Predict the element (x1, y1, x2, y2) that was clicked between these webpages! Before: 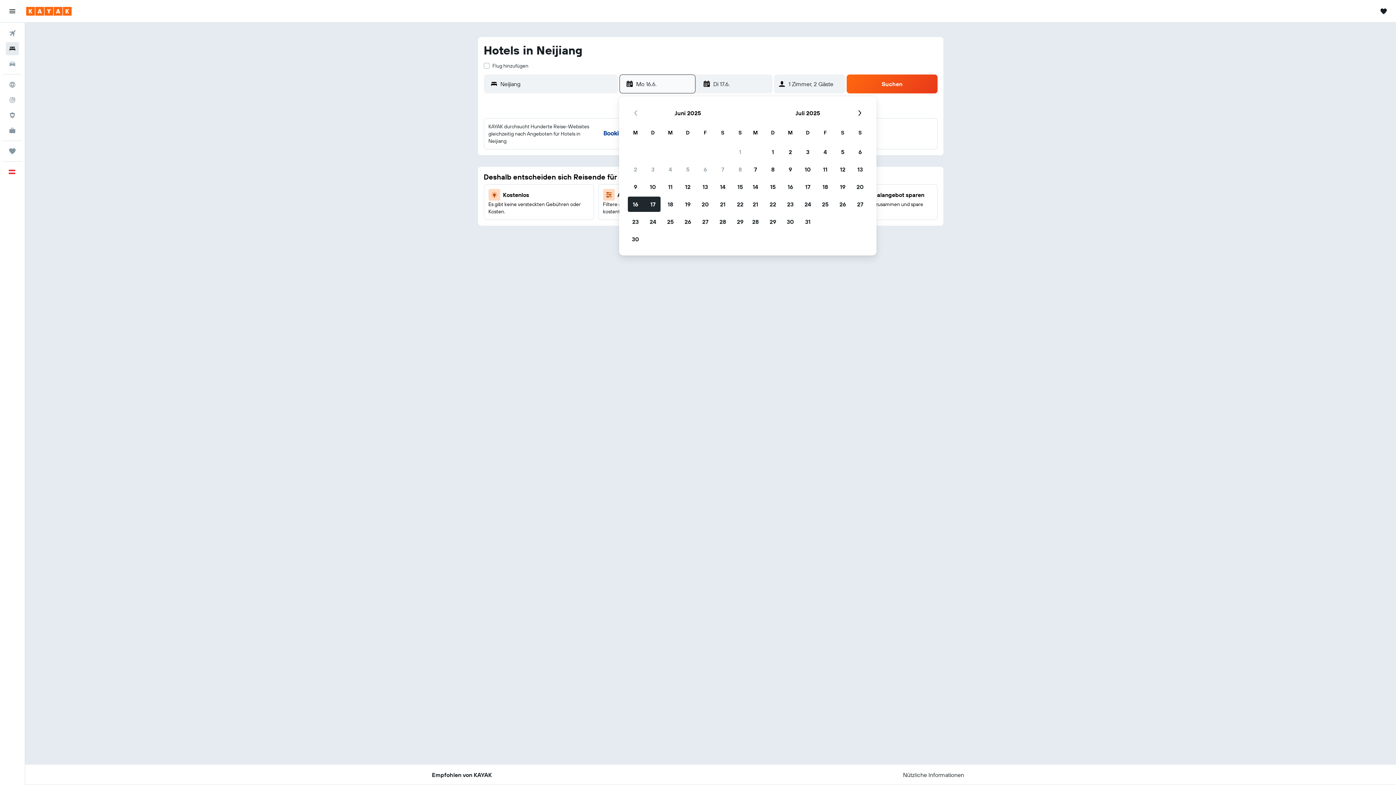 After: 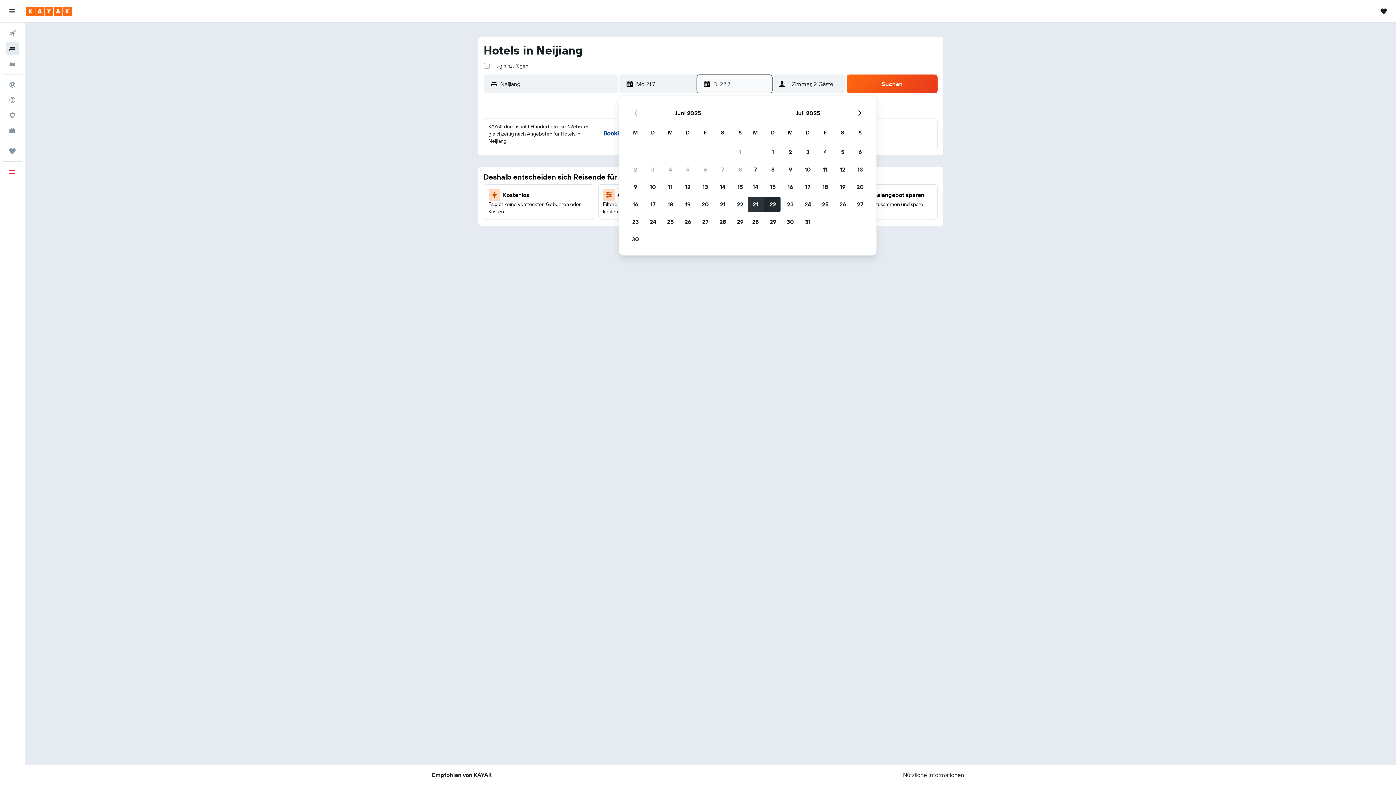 Action: label: 21. Juli 2025 bbox: (746, 195, 764, 213)